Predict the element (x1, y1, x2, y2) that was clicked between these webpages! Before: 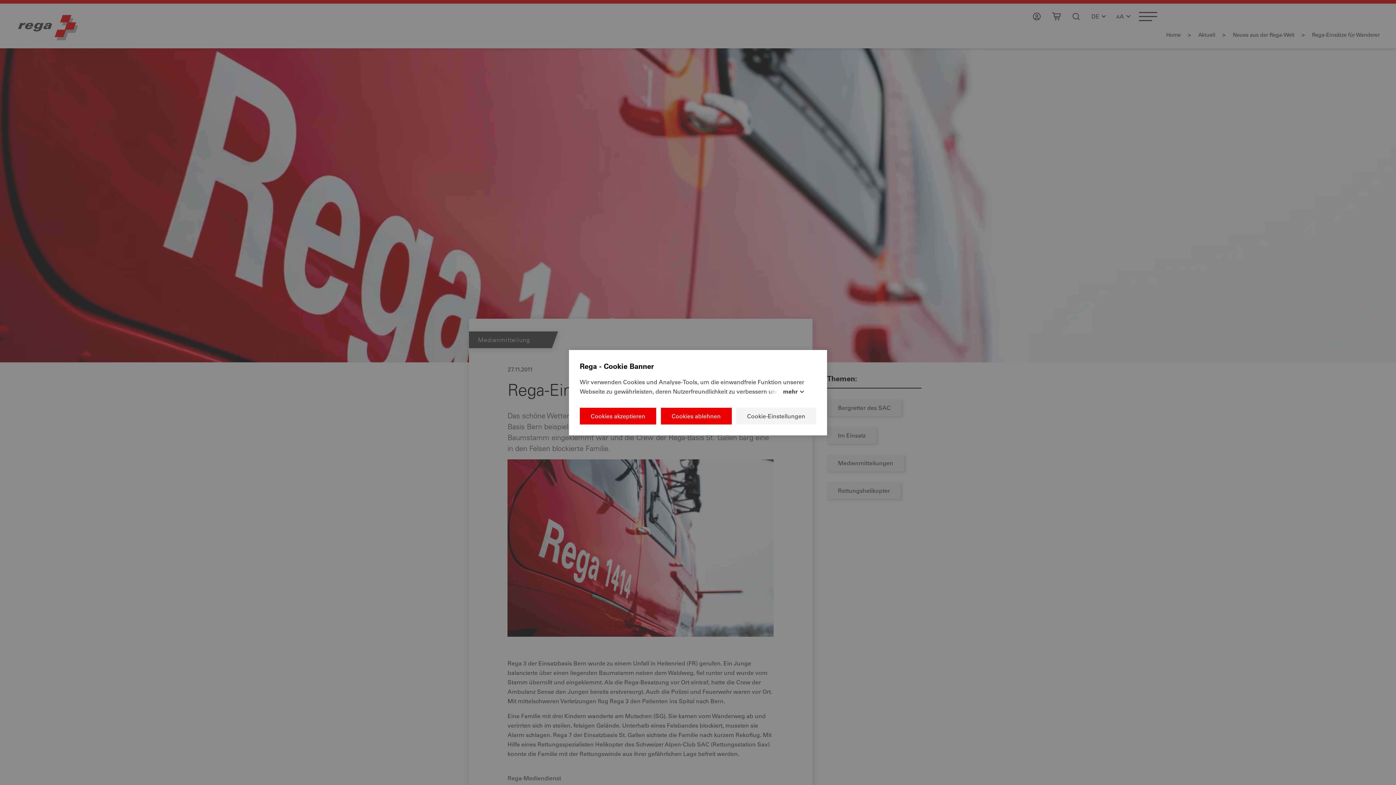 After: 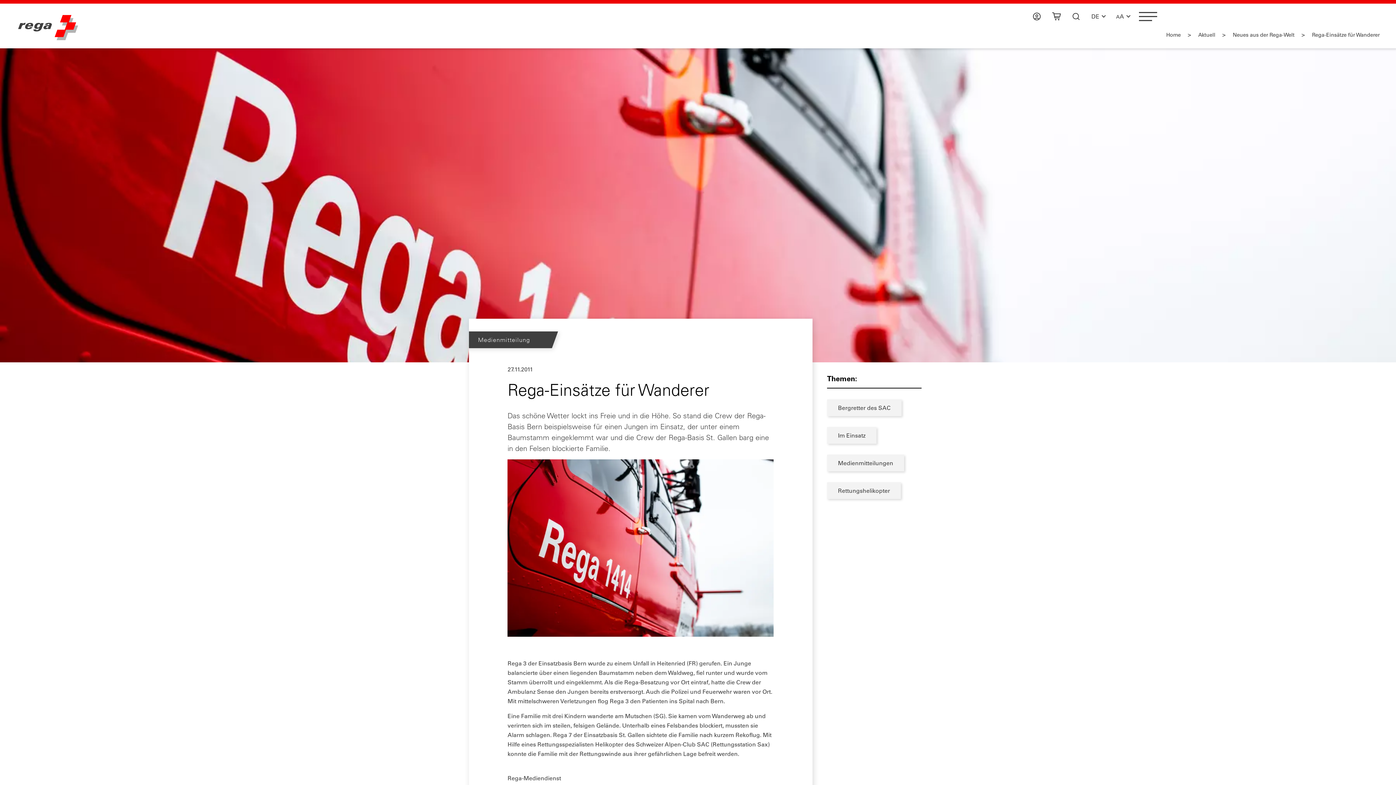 Action: label: Cookies ablehnen bbox: (660, 407, 731, 424)